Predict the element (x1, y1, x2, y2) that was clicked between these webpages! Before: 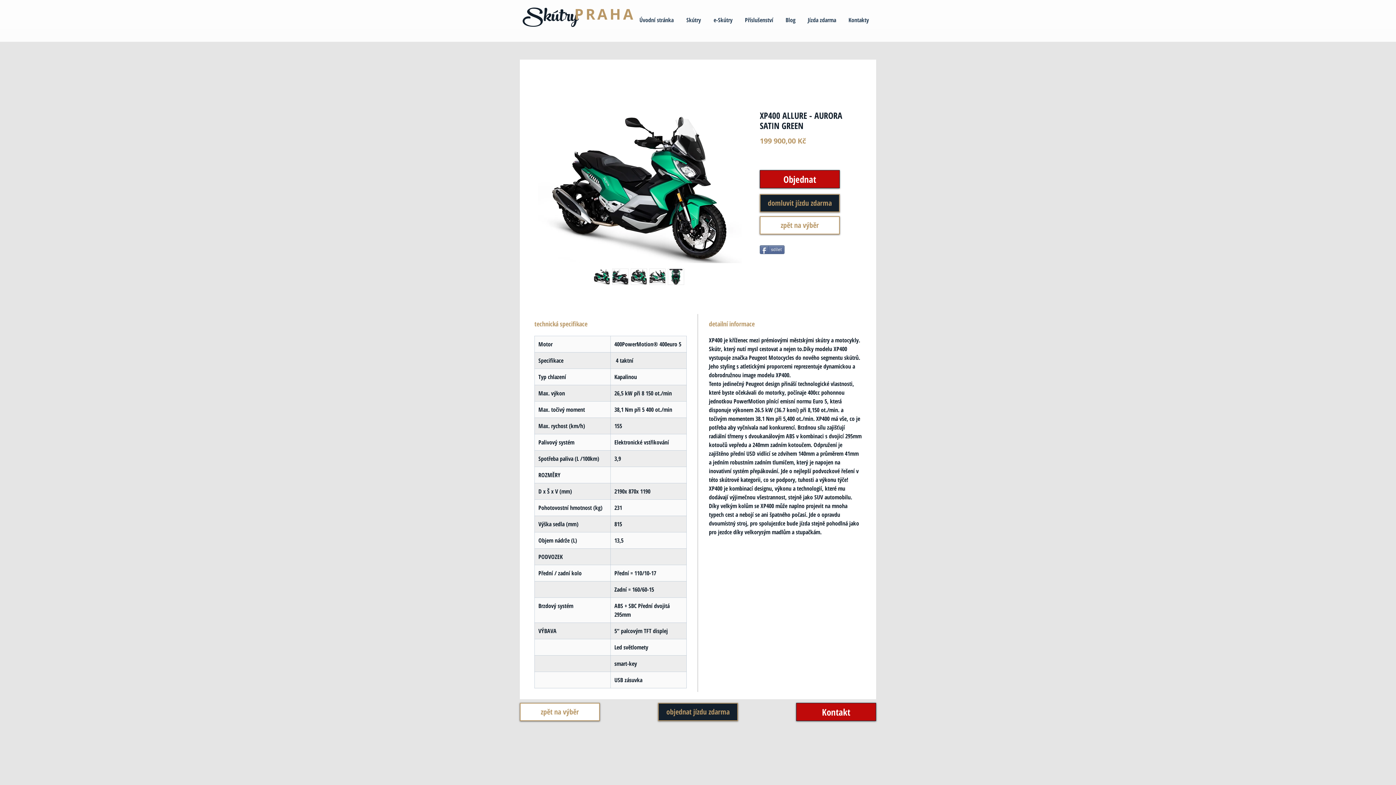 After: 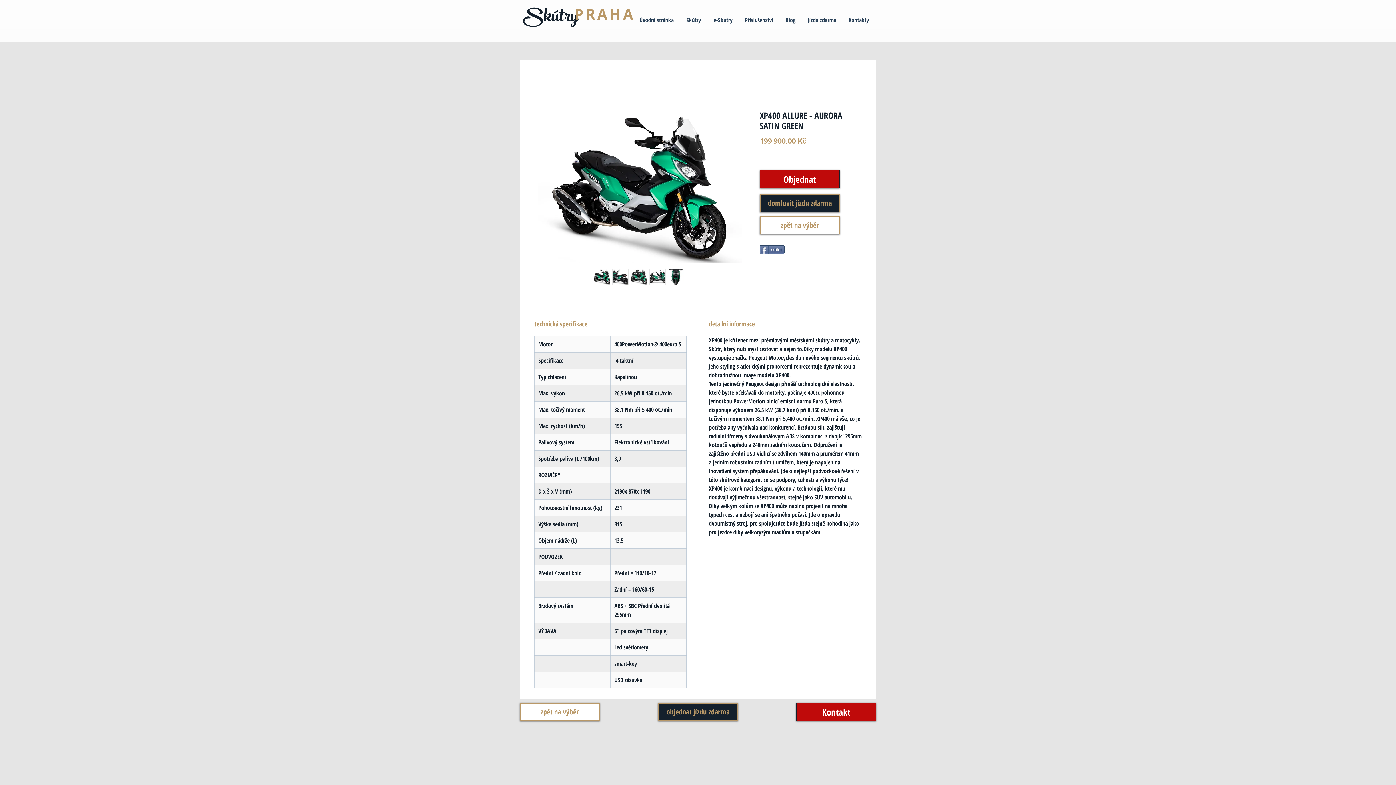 Action: bbox: (593, 268, 610, 285)